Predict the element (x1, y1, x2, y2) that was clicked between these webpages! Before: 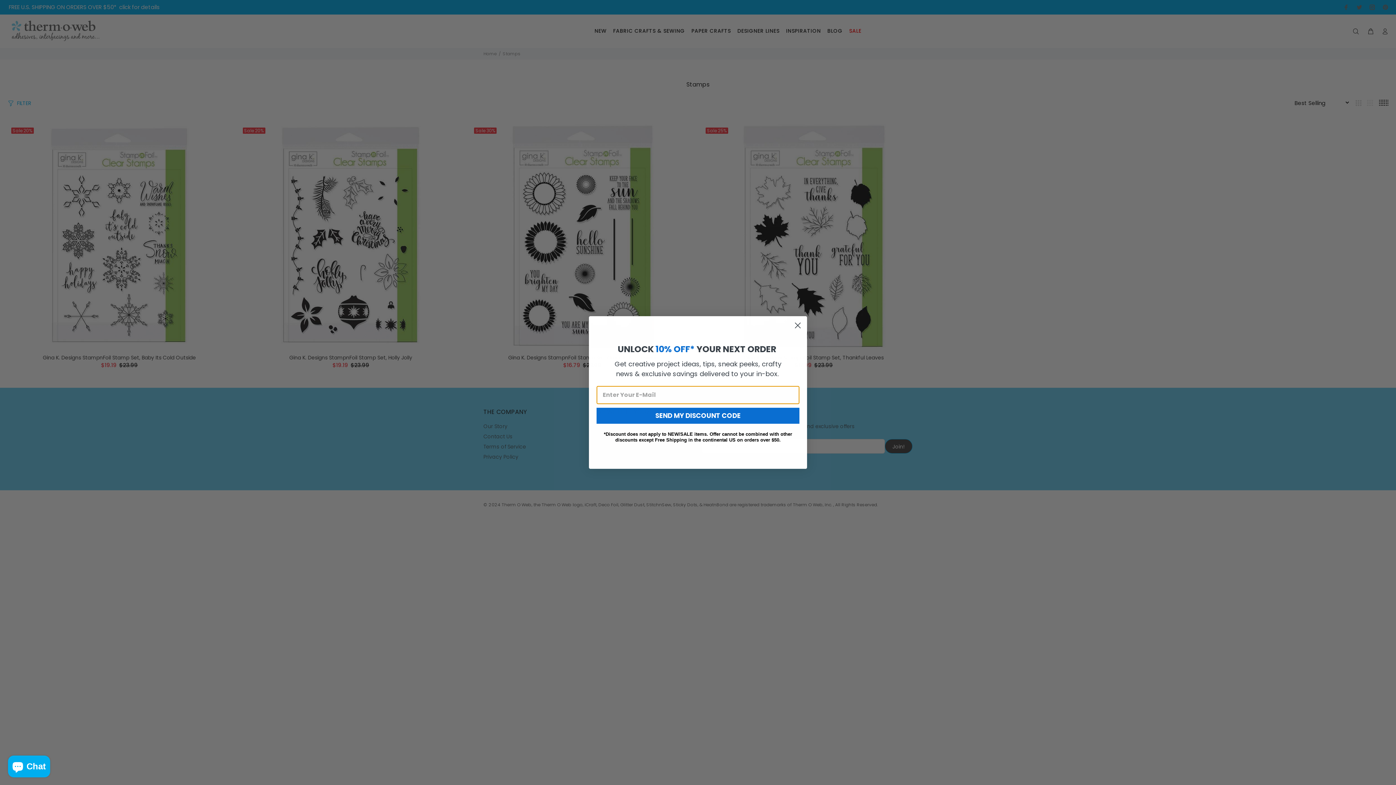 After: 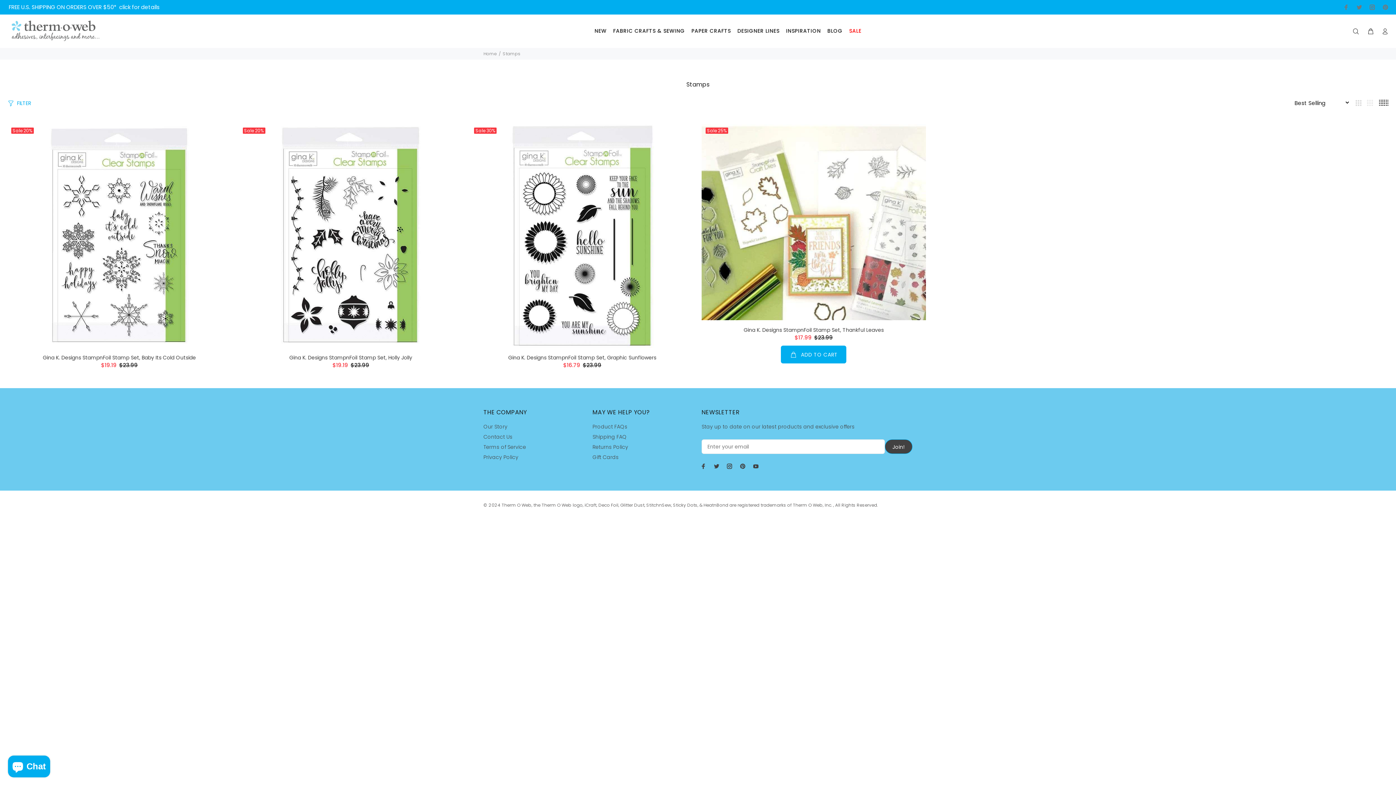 Action: label: Close dialog bbox: (791, 319, 804, 332)